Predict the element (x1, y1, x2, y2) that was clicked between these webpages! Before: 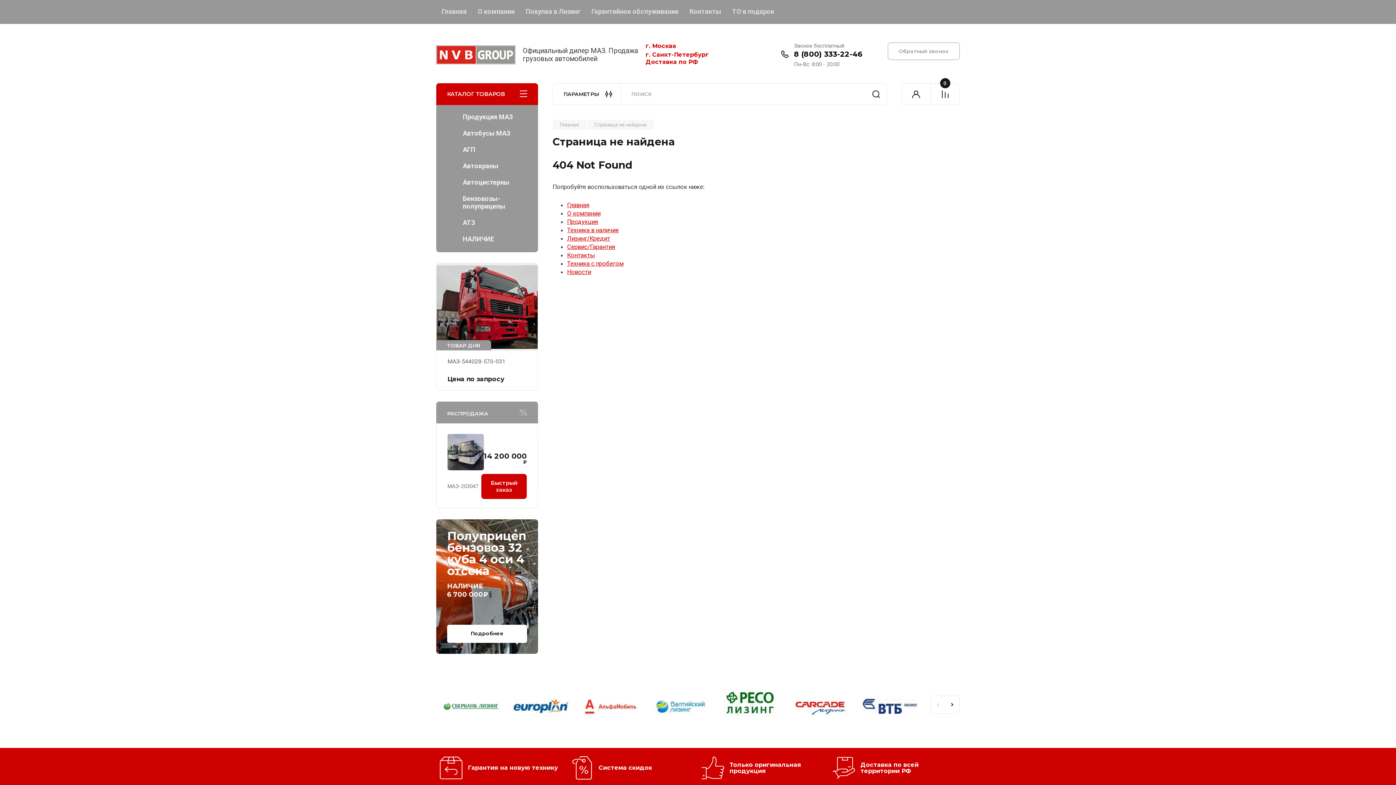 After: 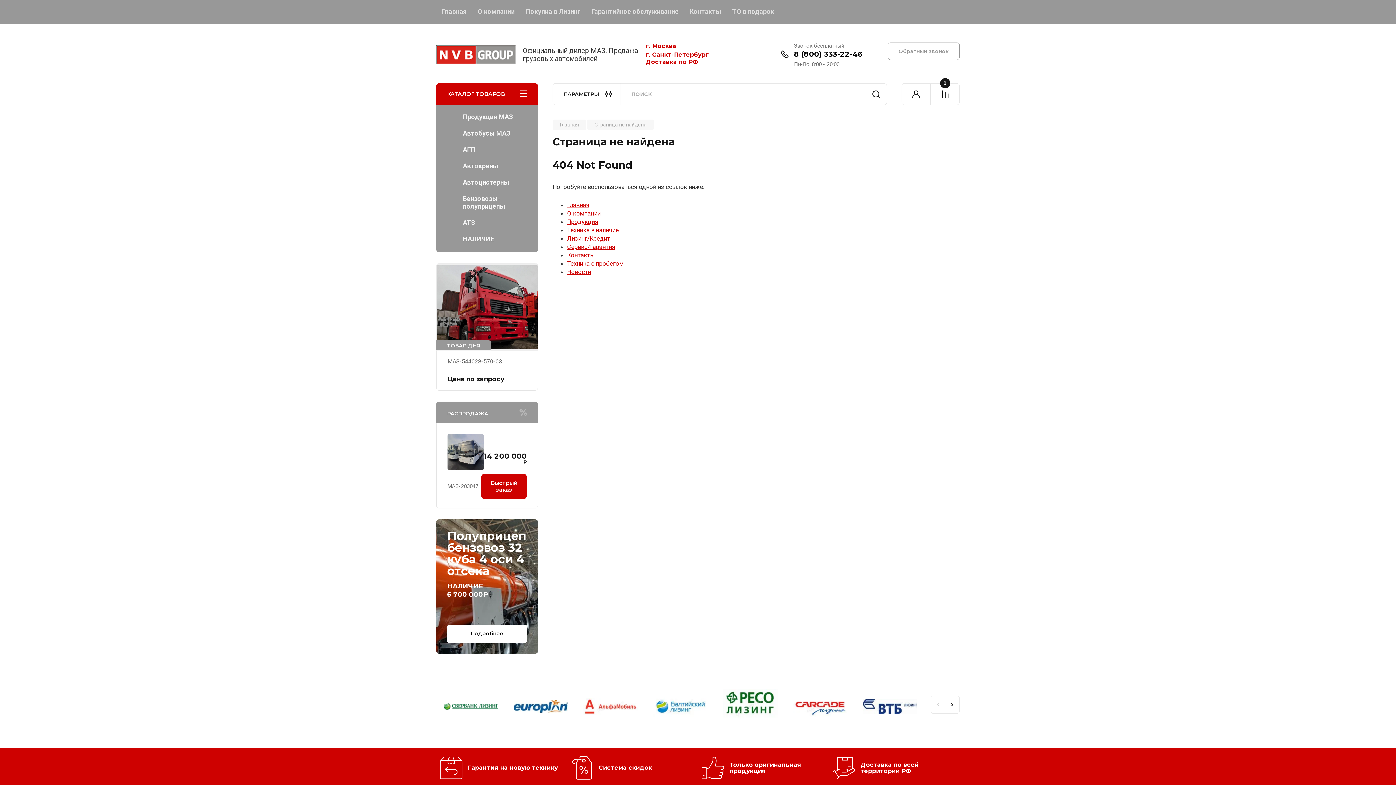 Action: bbox: (723, 689, 777, 724)